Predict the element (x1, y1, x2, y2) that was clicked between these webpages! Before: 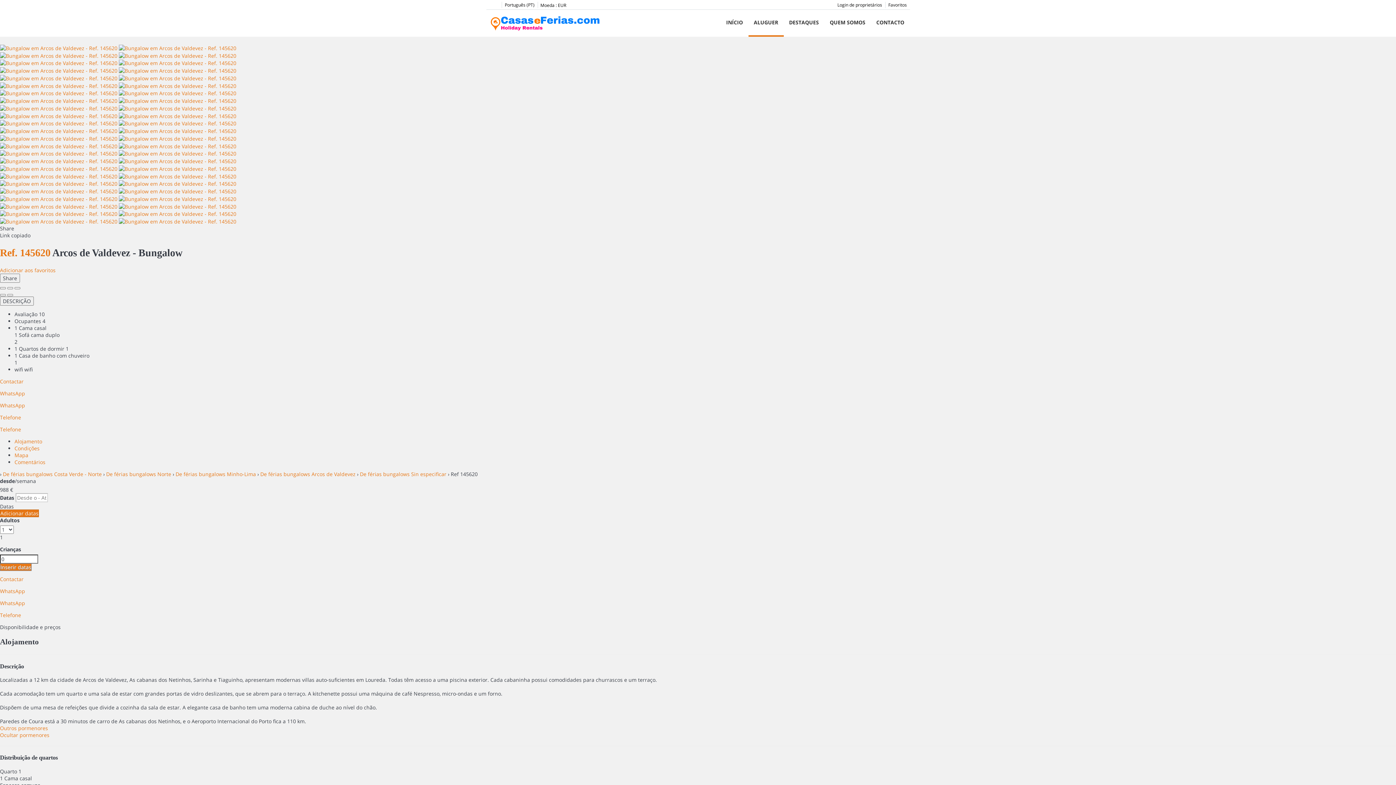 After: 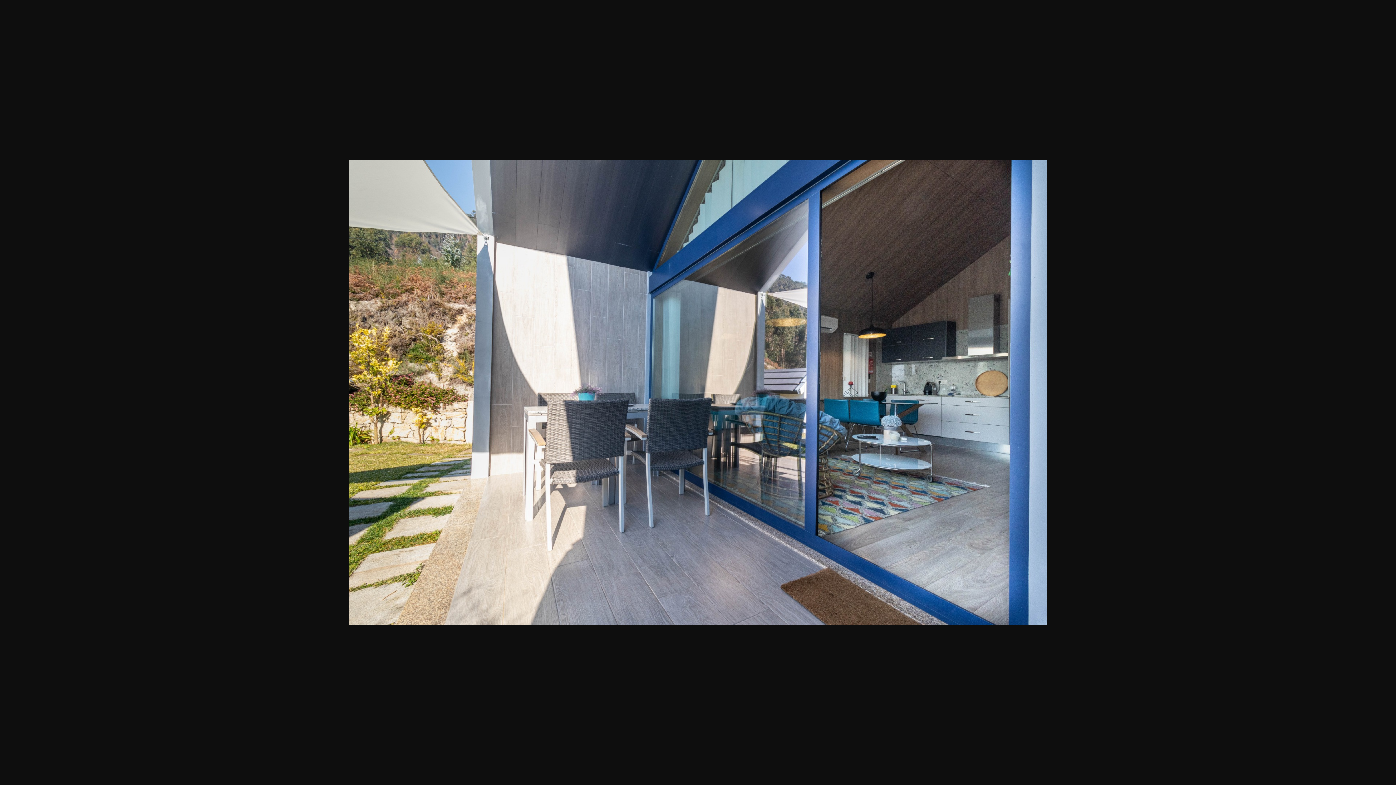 Action: bbox: (0, 149, 236, 156) label:  